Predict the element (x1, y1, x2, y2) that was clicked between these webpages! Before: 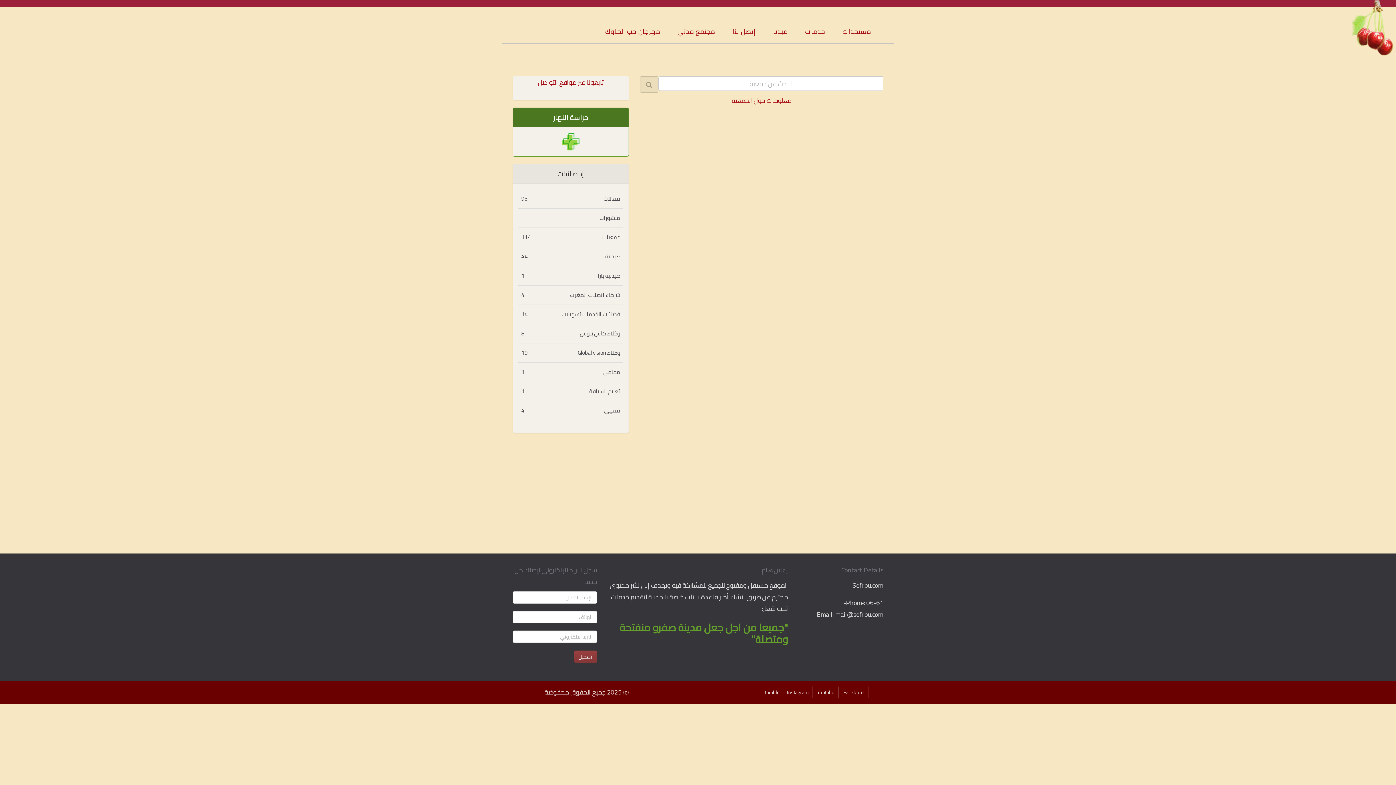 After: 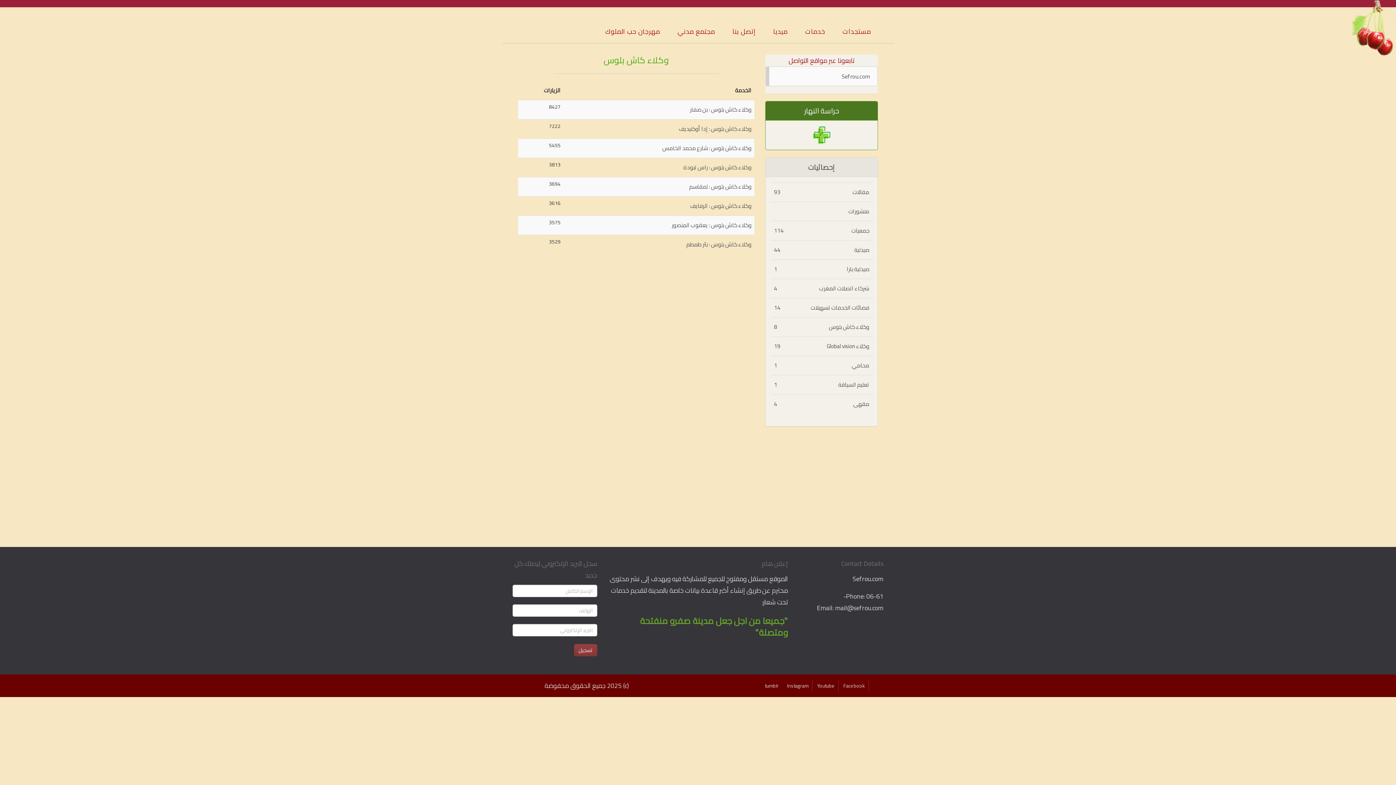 Action: label: وكلاء كاش بلوس bbox: (580, 328, 620, 338)